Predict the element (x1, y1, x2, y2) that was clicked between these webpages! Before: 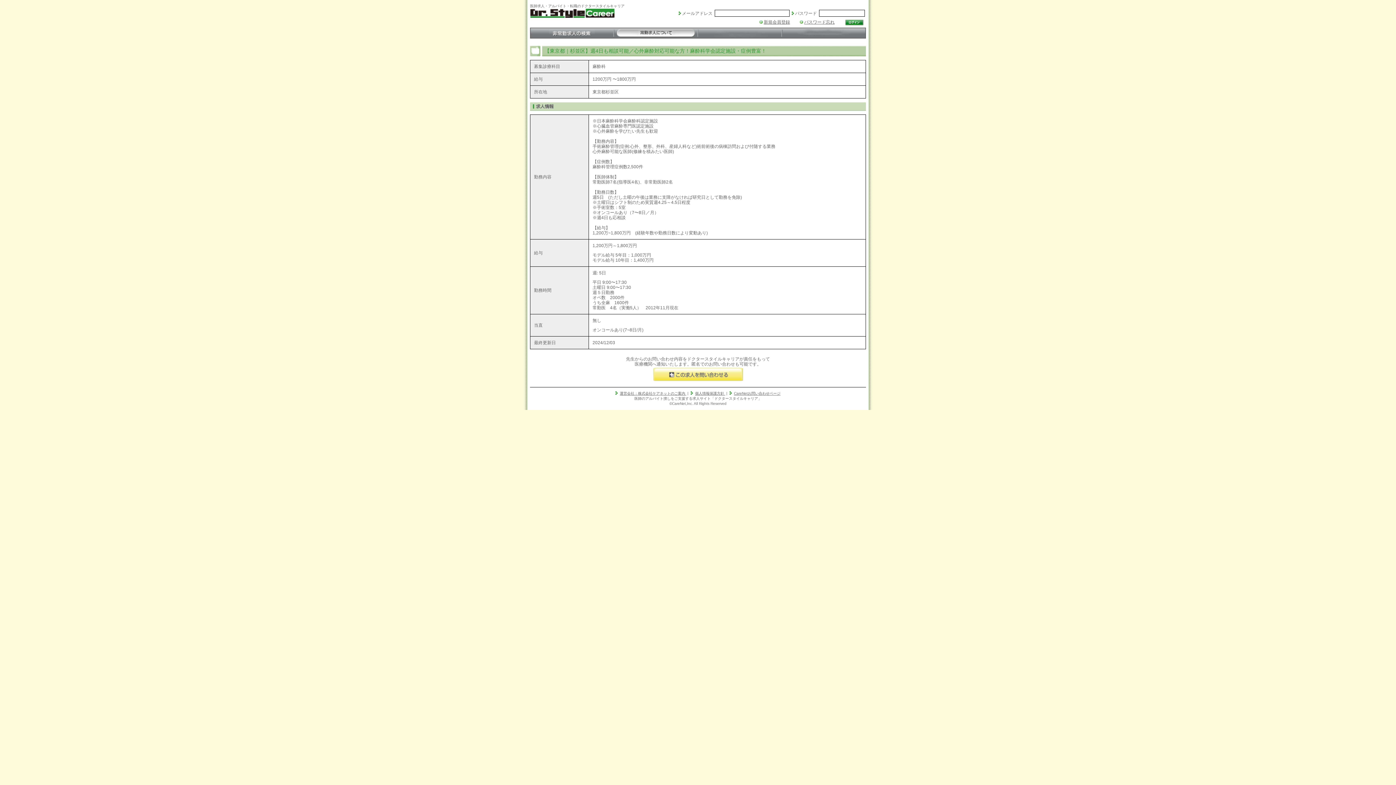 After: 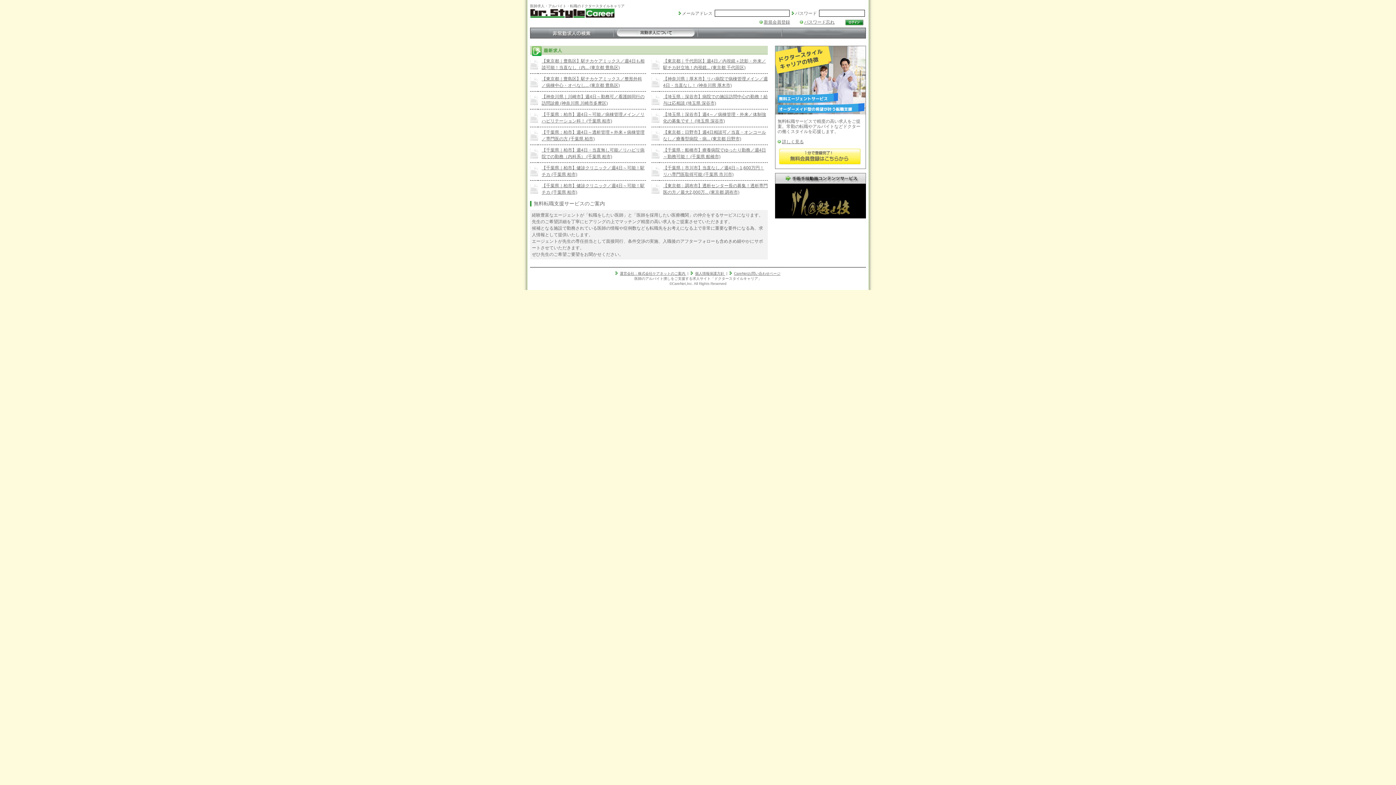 Action: bbox: (614, 34, 698, 39)